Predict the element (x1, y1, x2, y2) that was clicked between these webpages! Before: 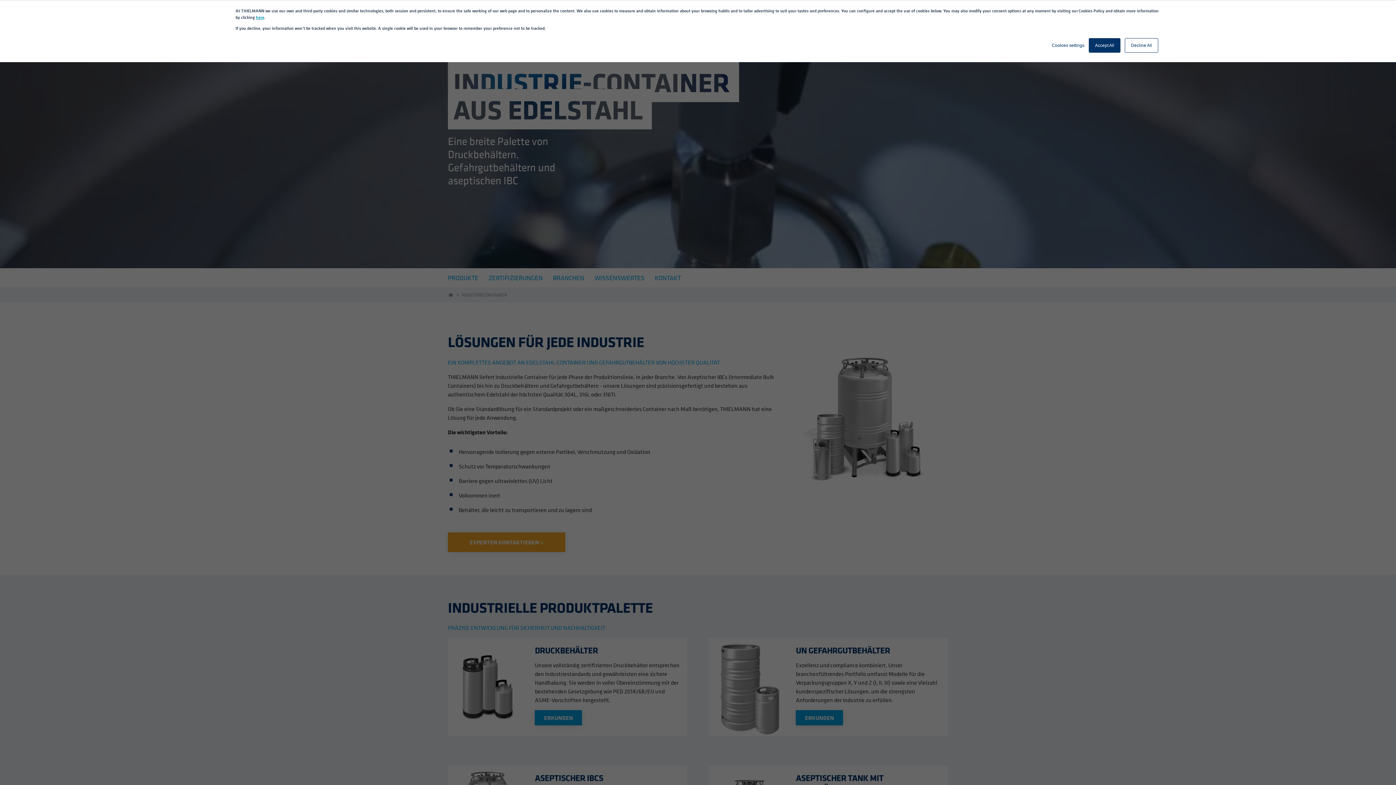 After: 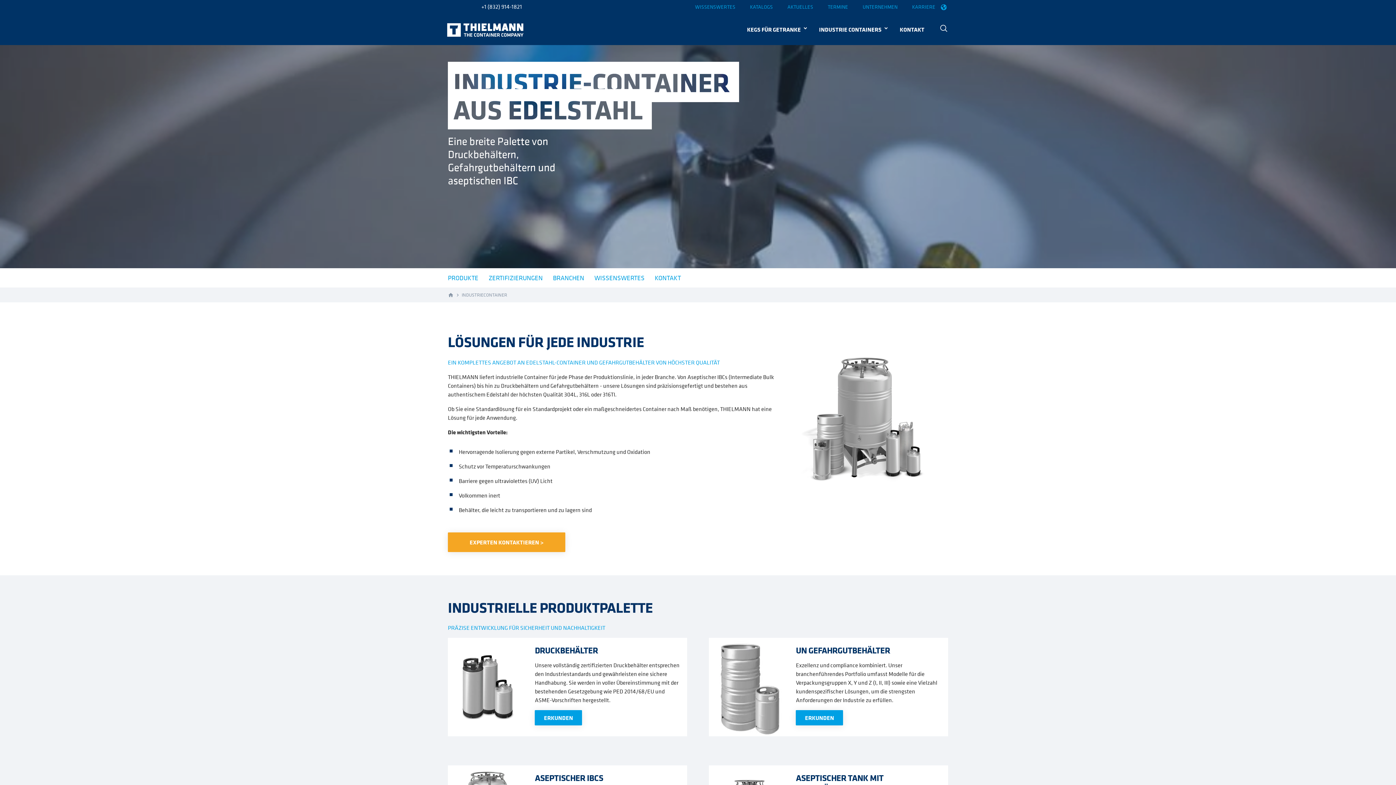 Action: bbox: (1089, 38, 1120, 52) label: Accept All